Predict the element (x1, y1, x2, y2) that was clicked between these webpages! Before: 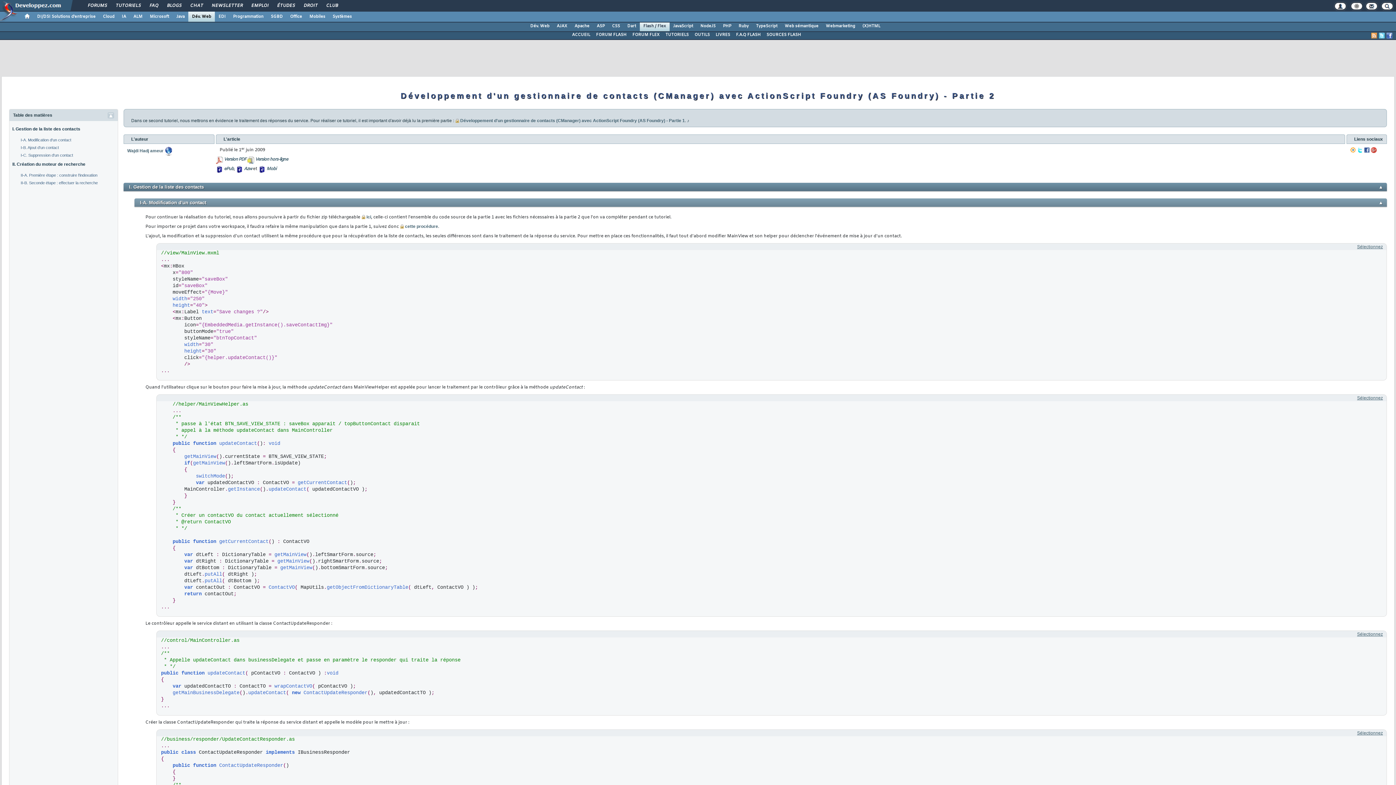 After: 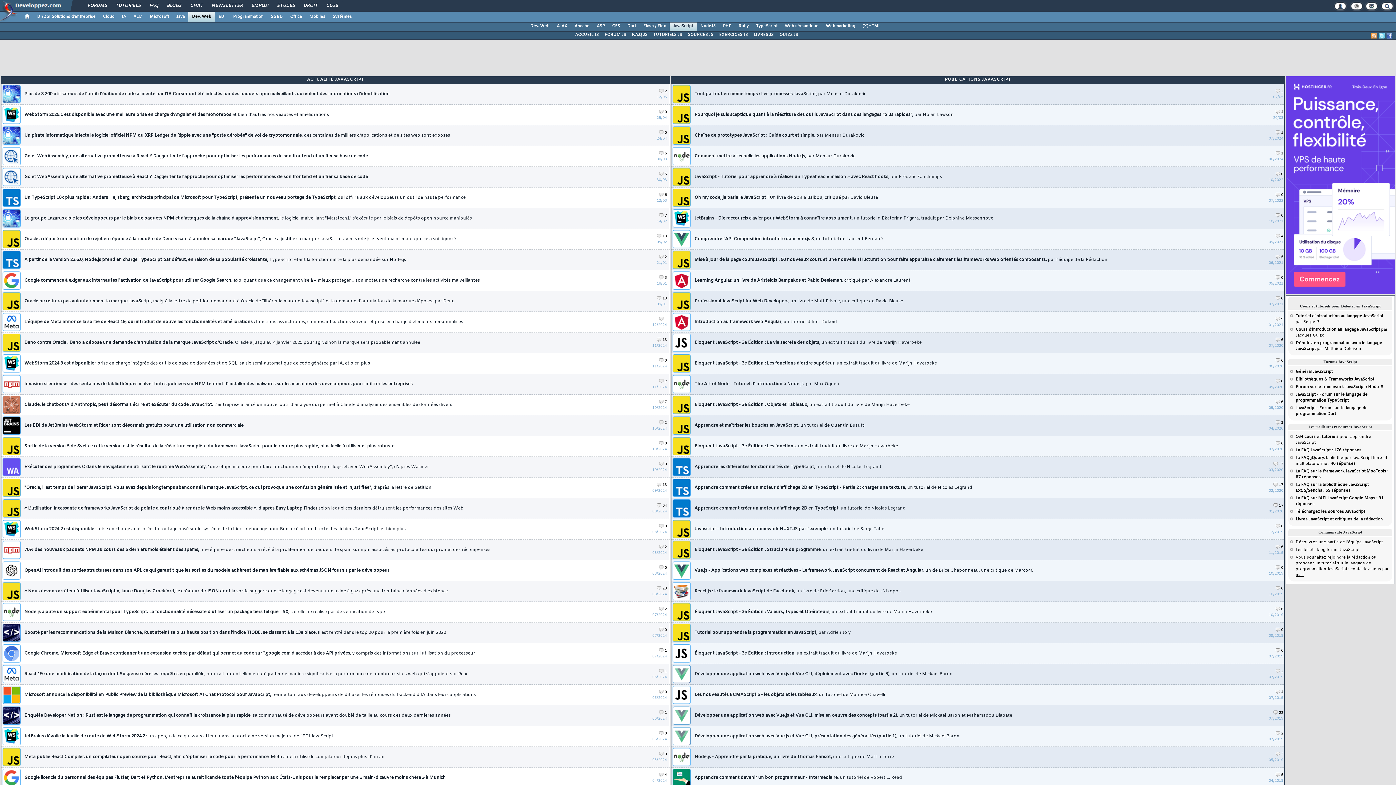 Action: label: JavaScript bbox: (669, 21, 696, 30)